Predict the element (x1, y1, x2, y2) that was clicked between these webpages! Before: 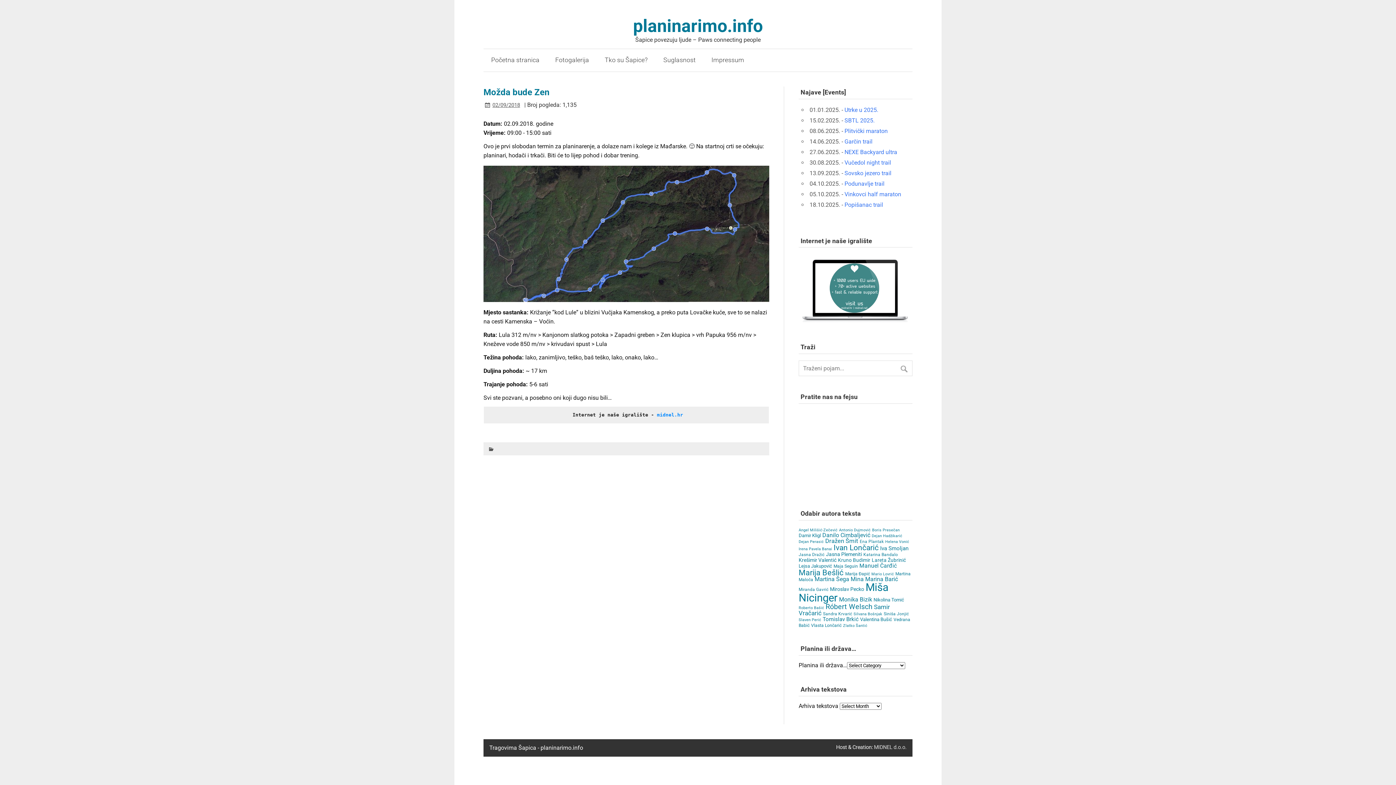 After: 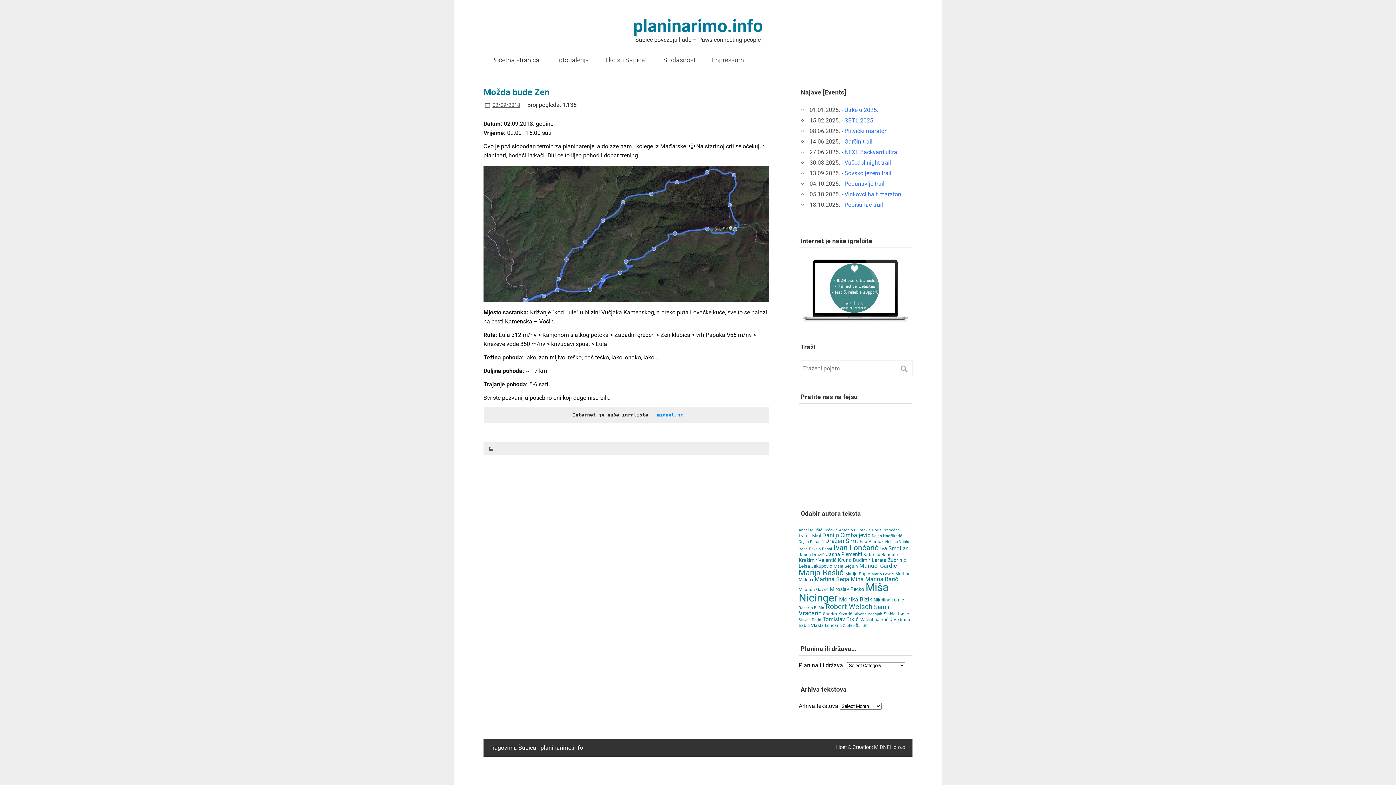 Action: bbox: (657, 412, 683, 417) label: midnel.hr